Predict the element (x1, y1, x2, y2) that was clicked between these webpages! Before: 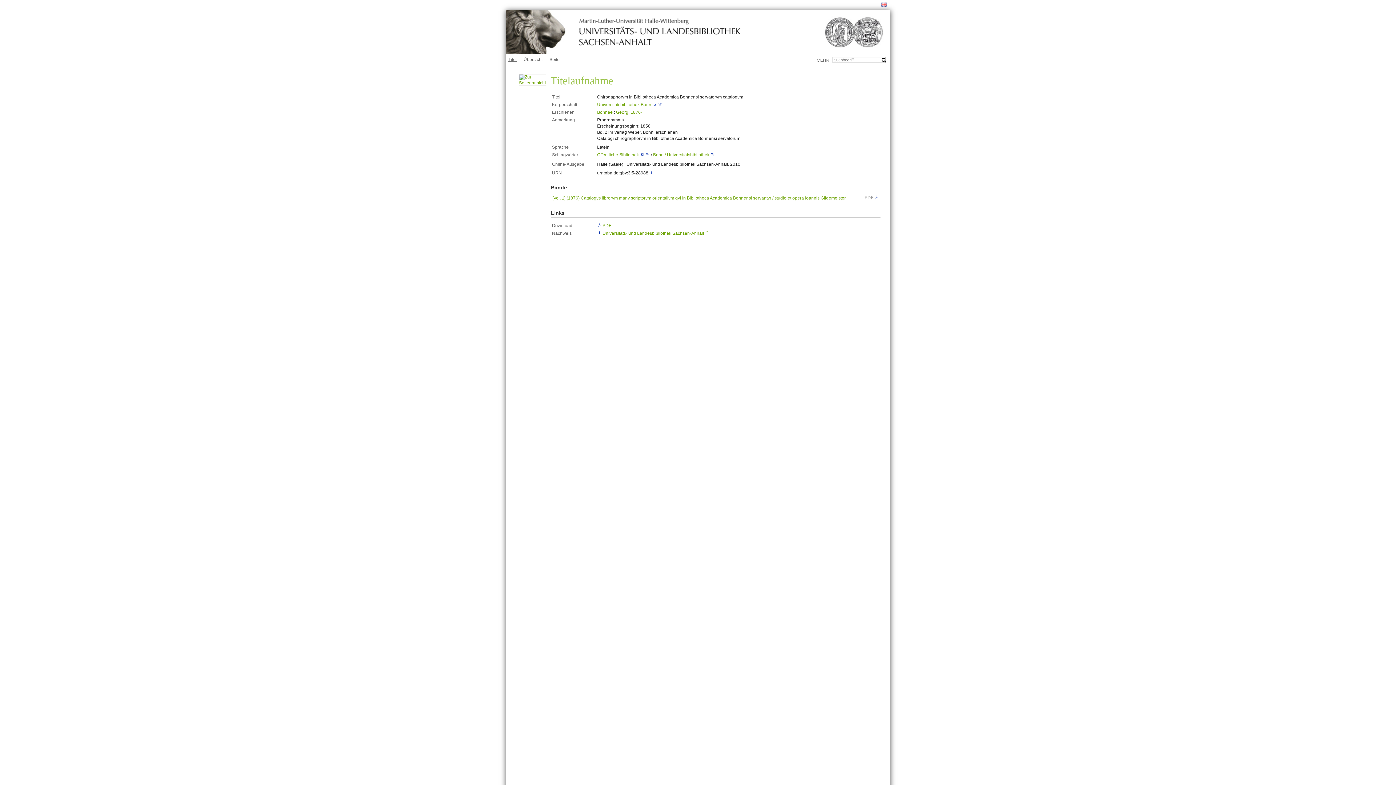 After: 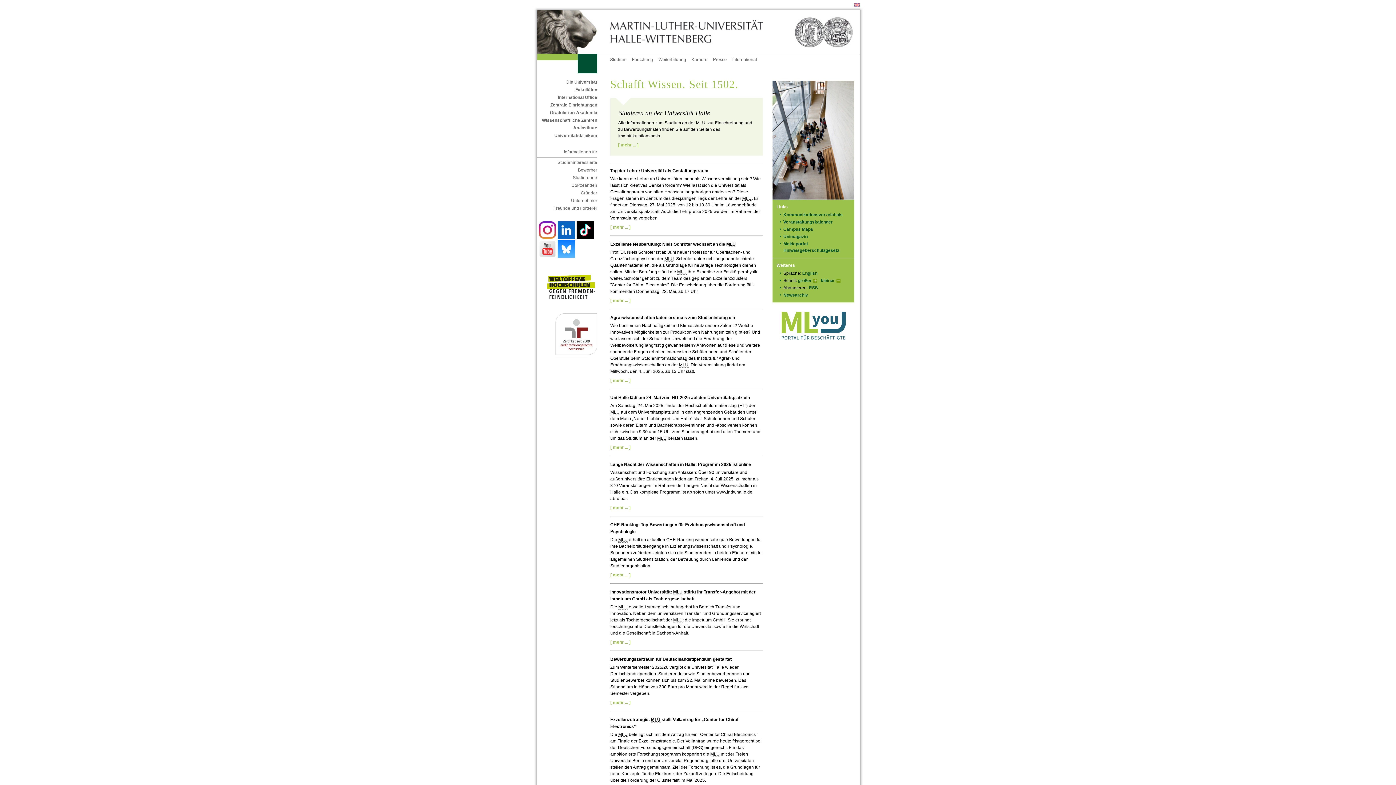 Action: bbox: (802, 10, 889, 53) label:  